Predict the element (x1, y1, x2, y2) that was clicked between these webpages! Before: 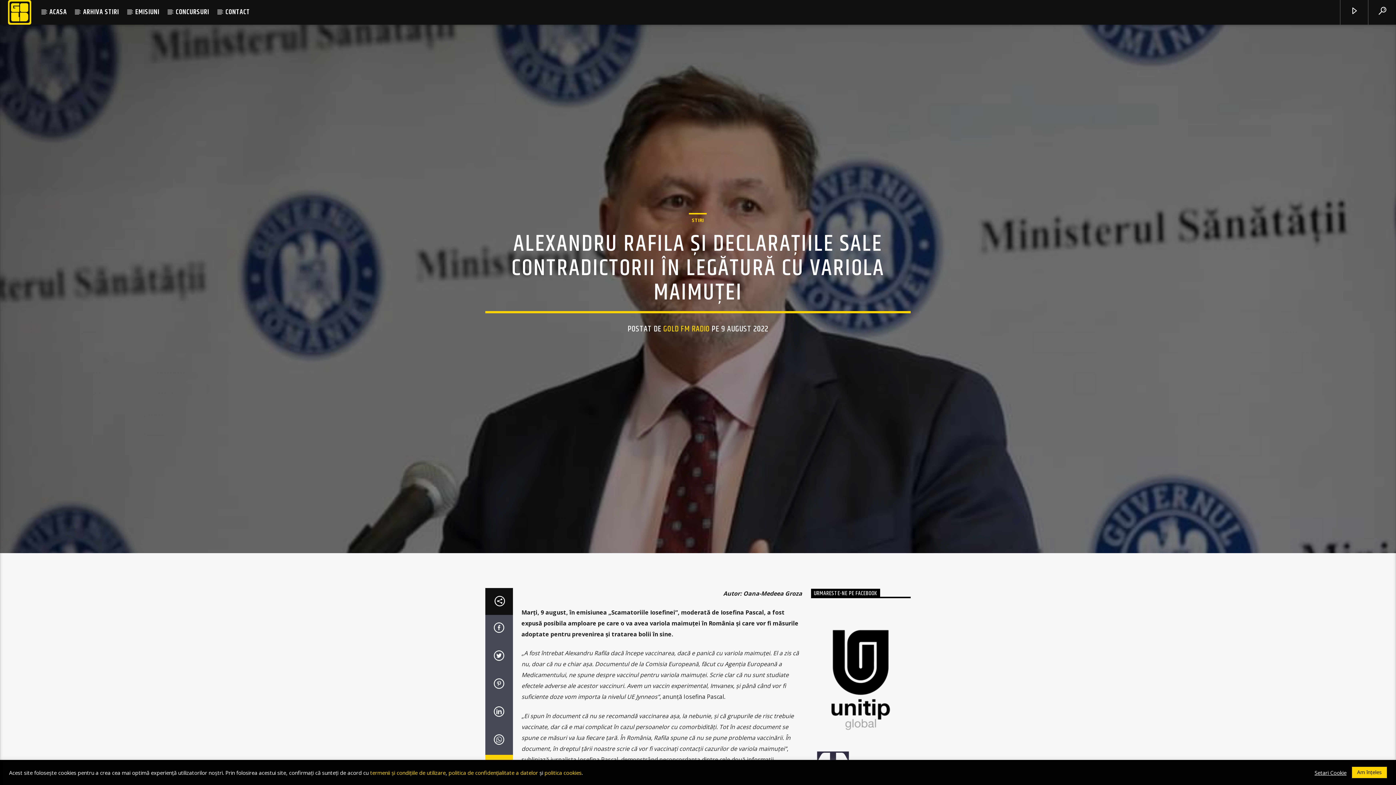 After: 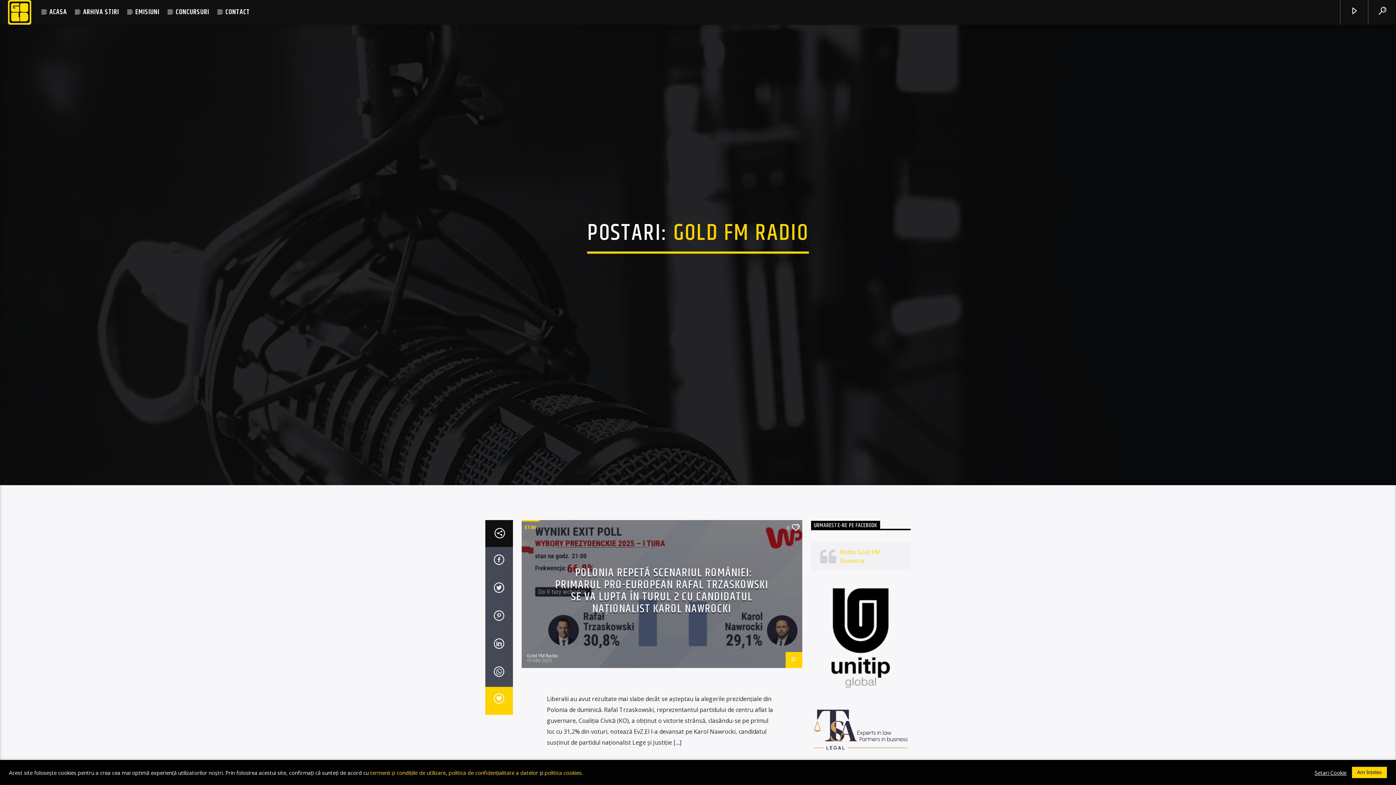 Action: label: GOLD FM RADIO bbox: (663, 322, 709, 335)